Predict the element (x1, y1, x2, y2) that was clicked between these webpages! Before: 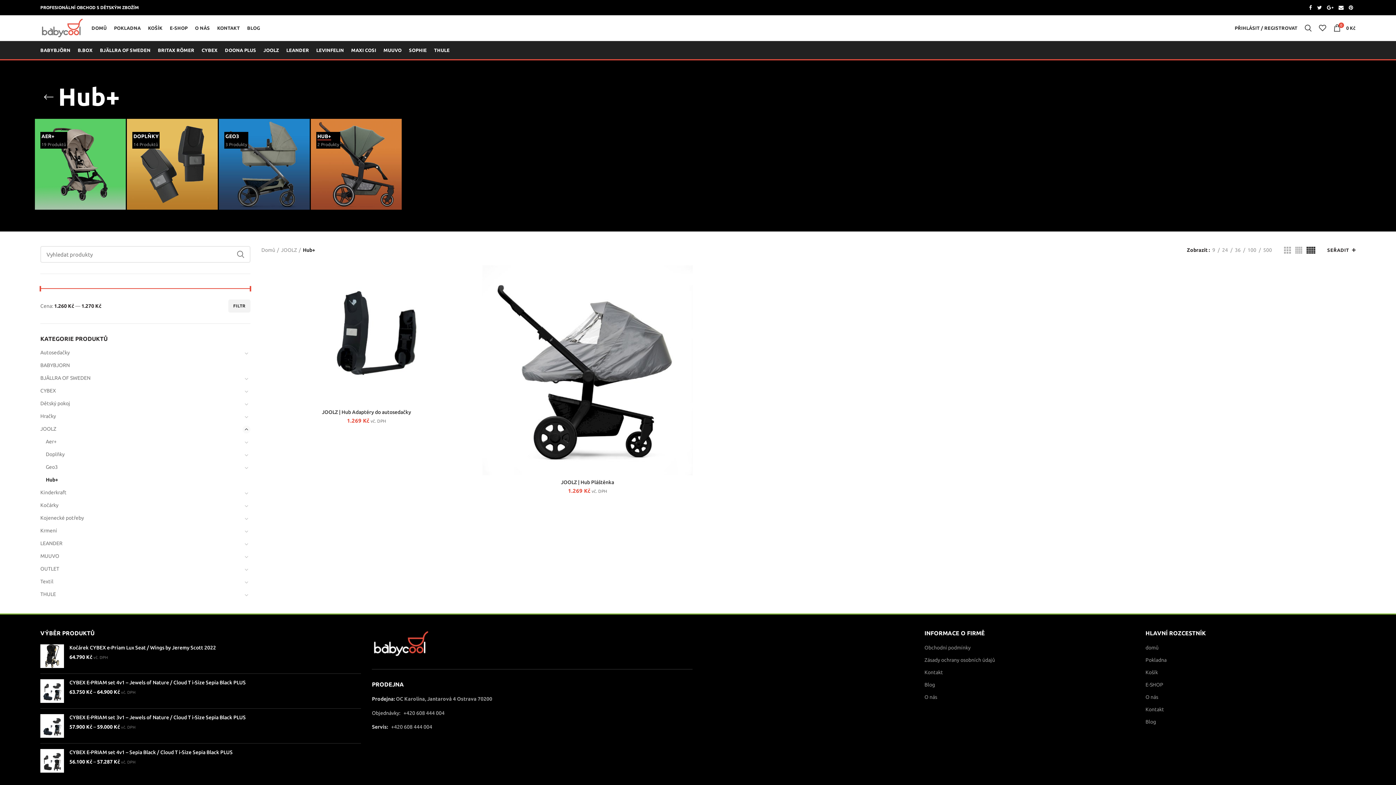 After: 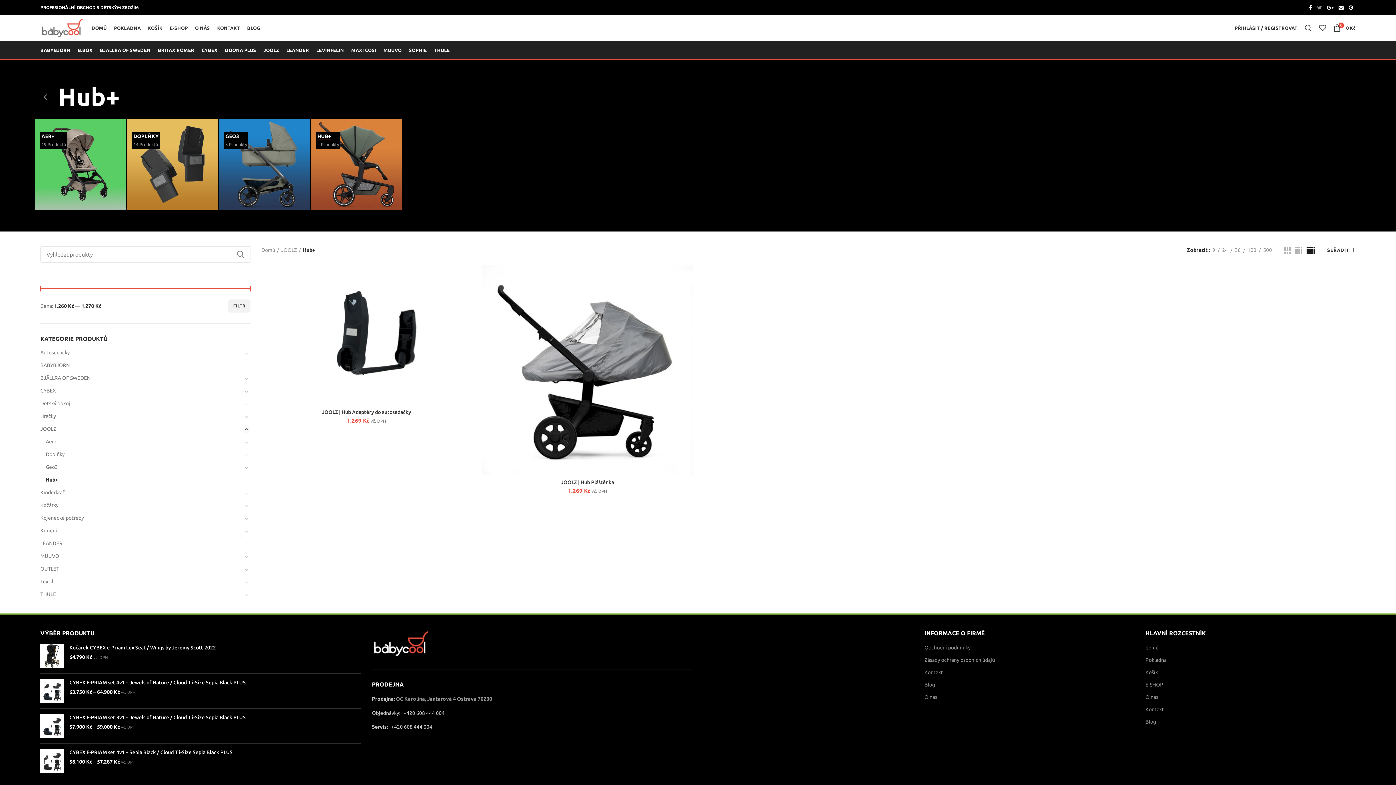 Action: bbox: (1314, 2, 1324, 12) label:  Twitter